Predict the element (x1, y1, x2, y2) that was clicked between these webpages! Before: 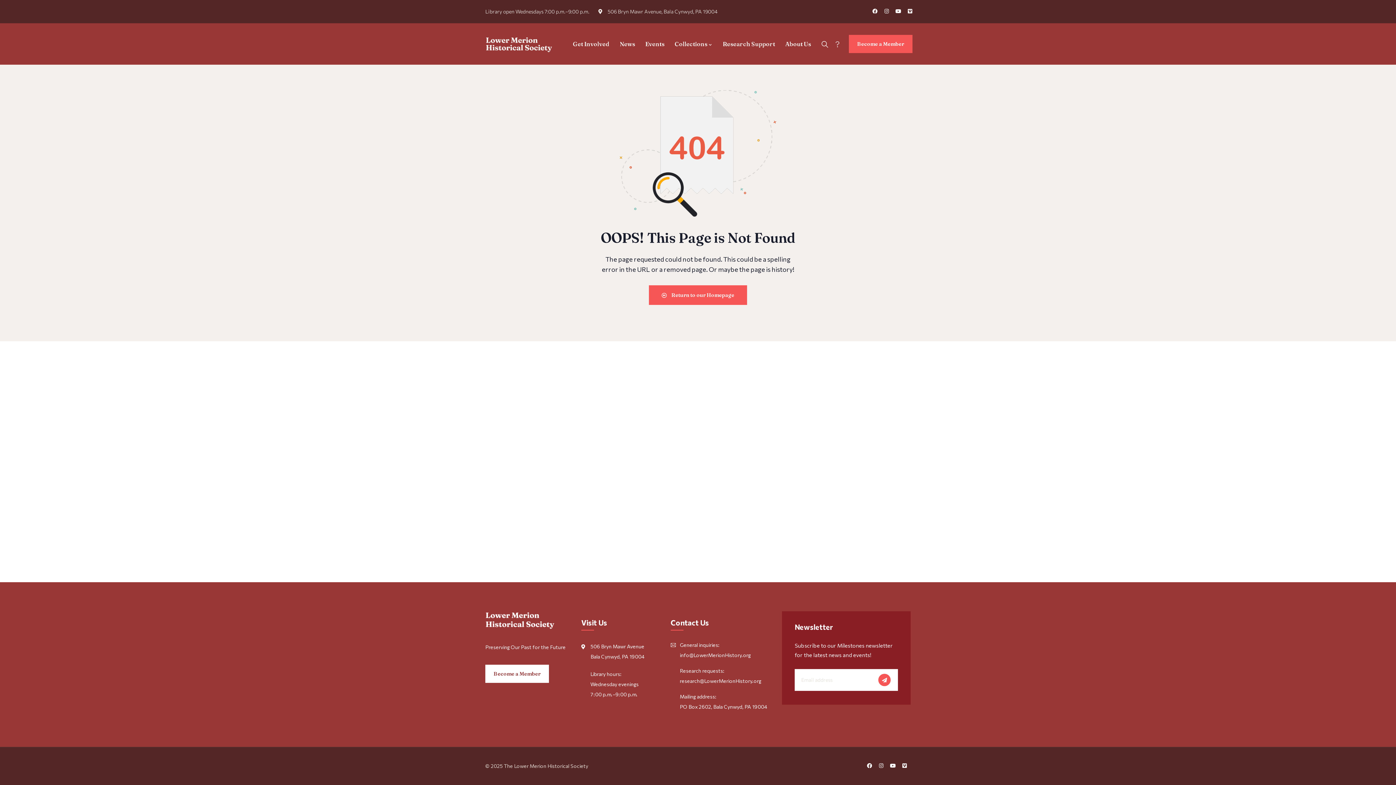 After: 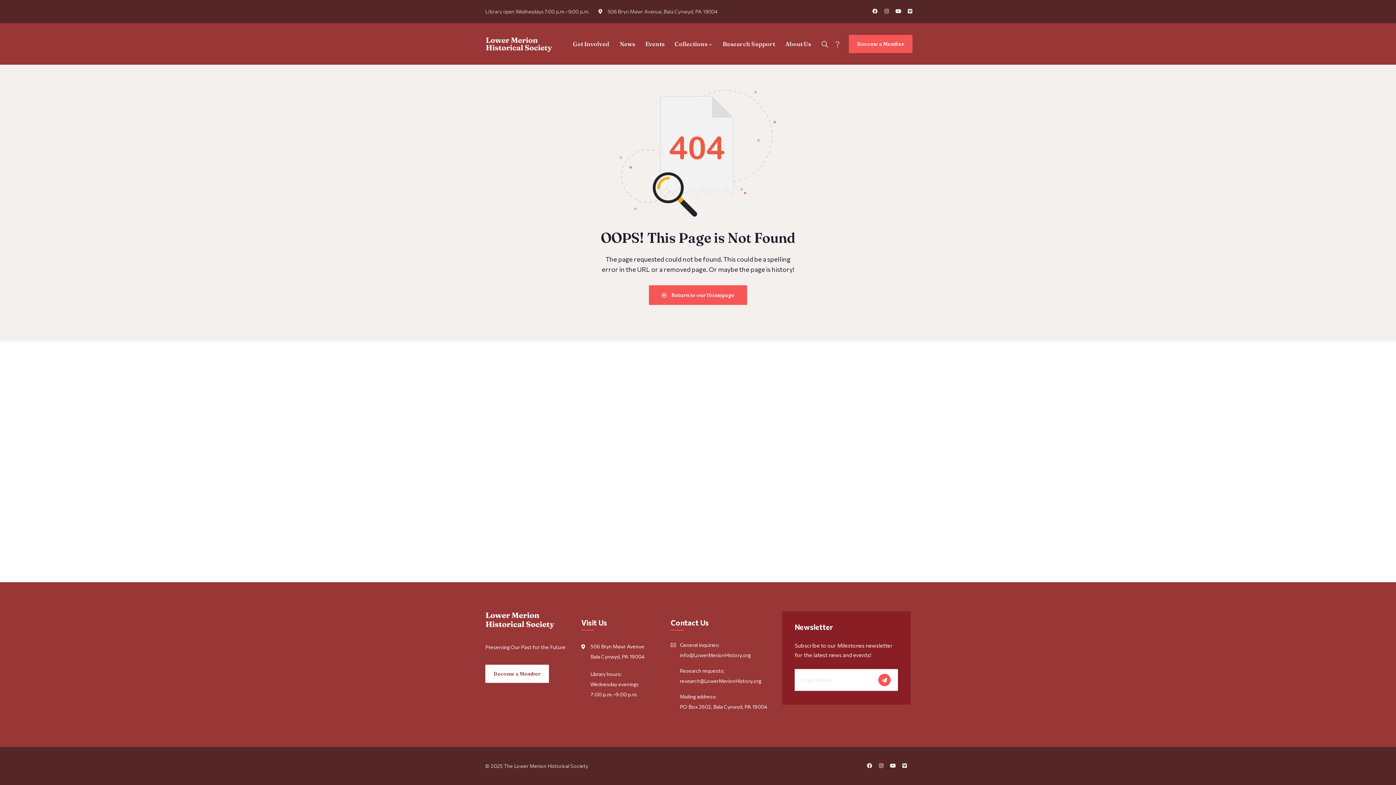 Action: label: Instagram bbox: (884, 8, 889, 13)